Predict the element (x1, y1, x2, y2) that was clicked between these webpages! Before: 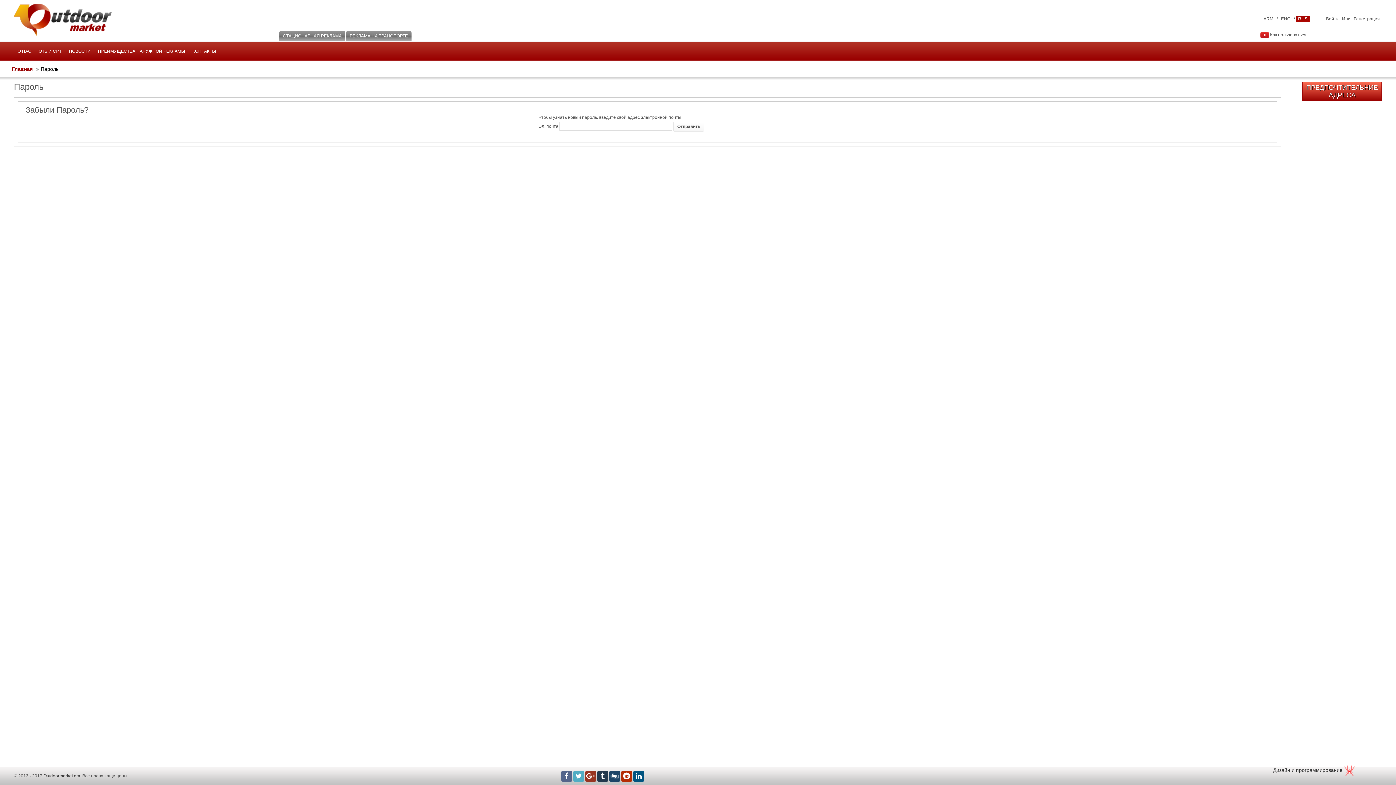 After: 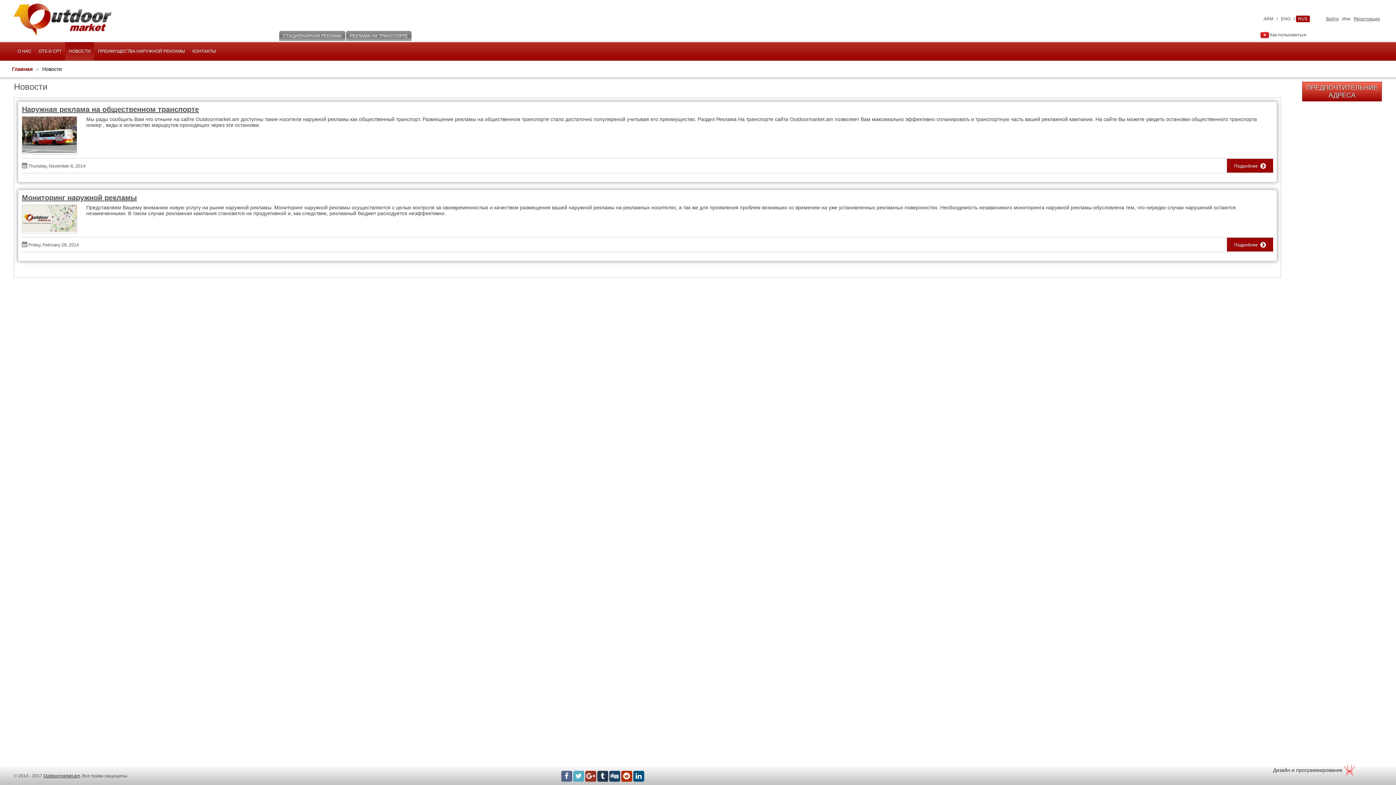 Action: label: НОВОСТИ bbox: (65, 42, 94, 60)